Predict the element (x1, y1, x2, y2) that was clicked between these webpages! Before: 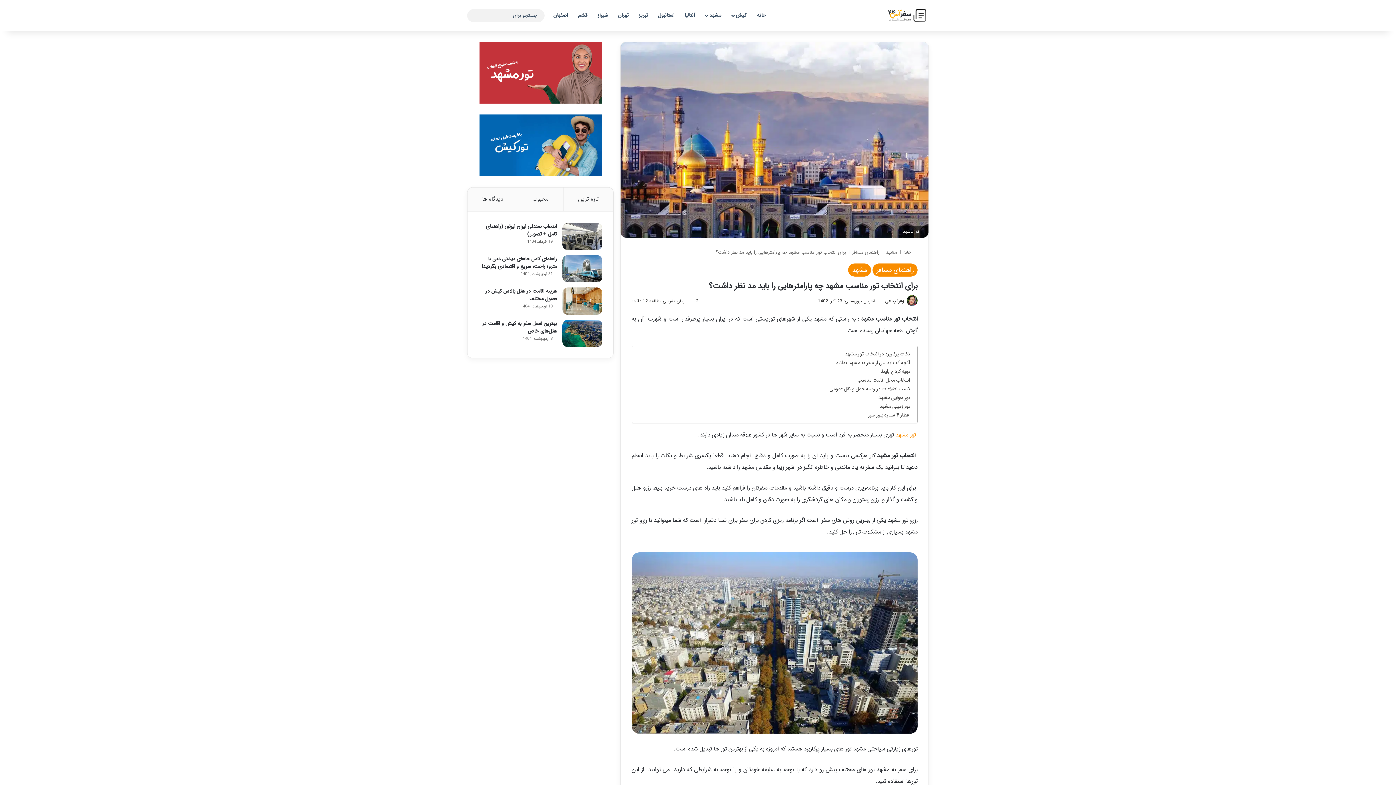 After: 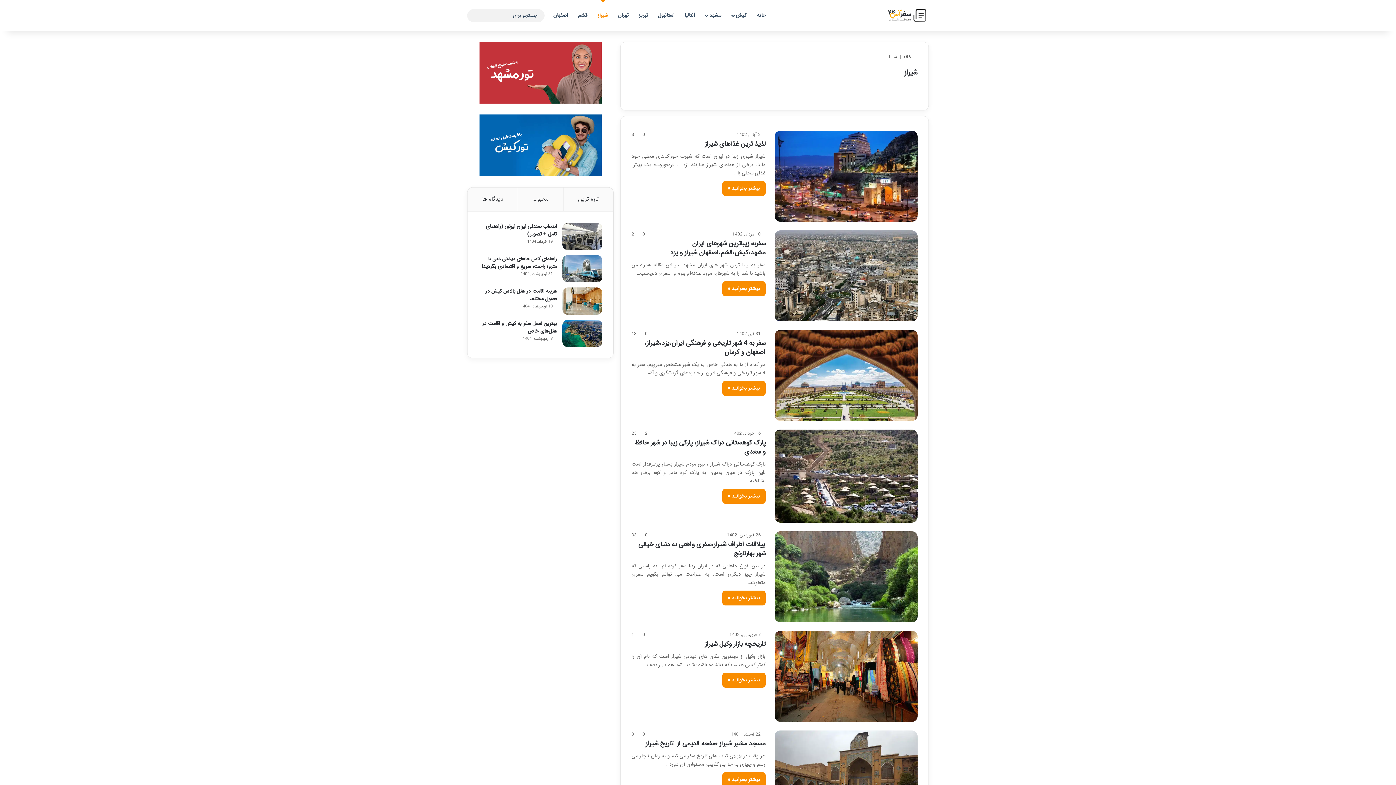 Action: bbox: (592, 0, 613, 30) label: شیراز